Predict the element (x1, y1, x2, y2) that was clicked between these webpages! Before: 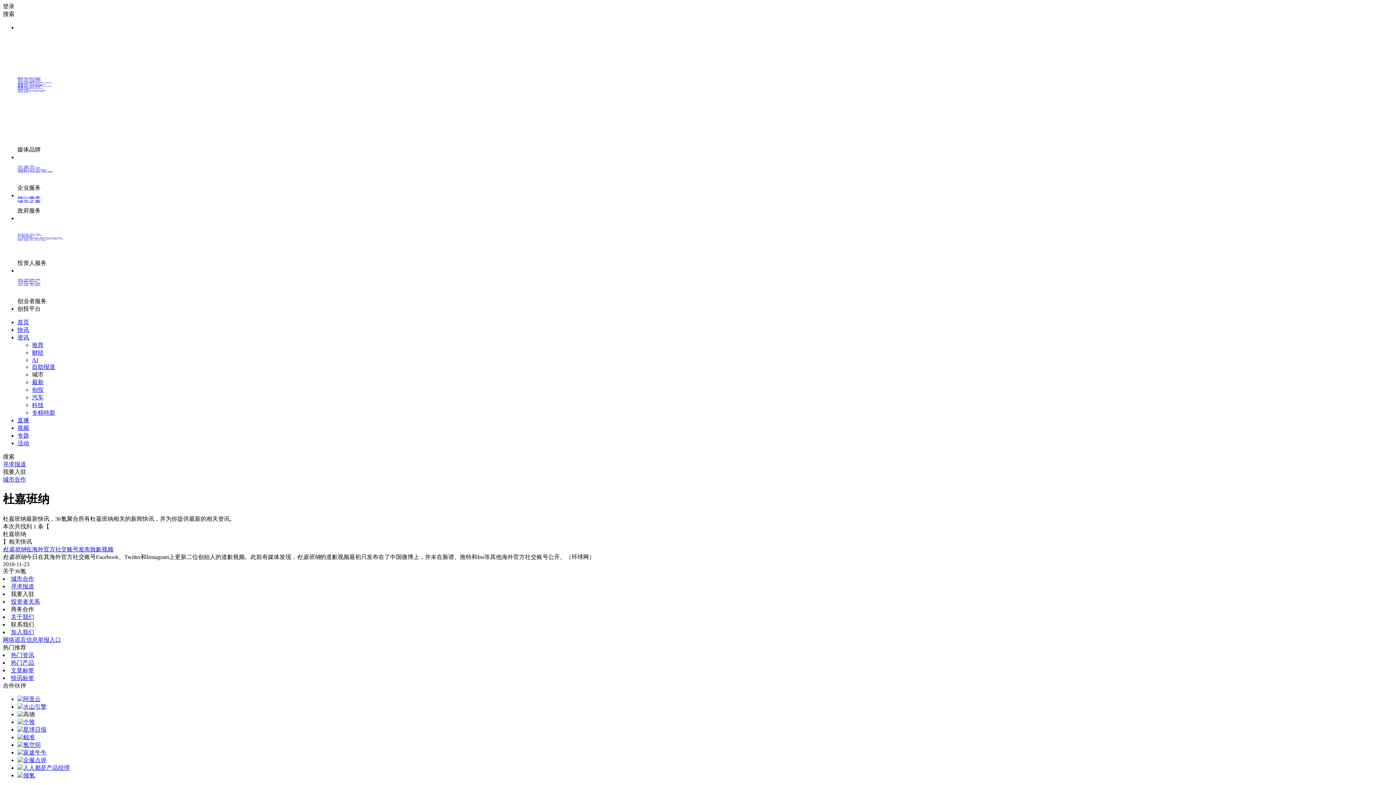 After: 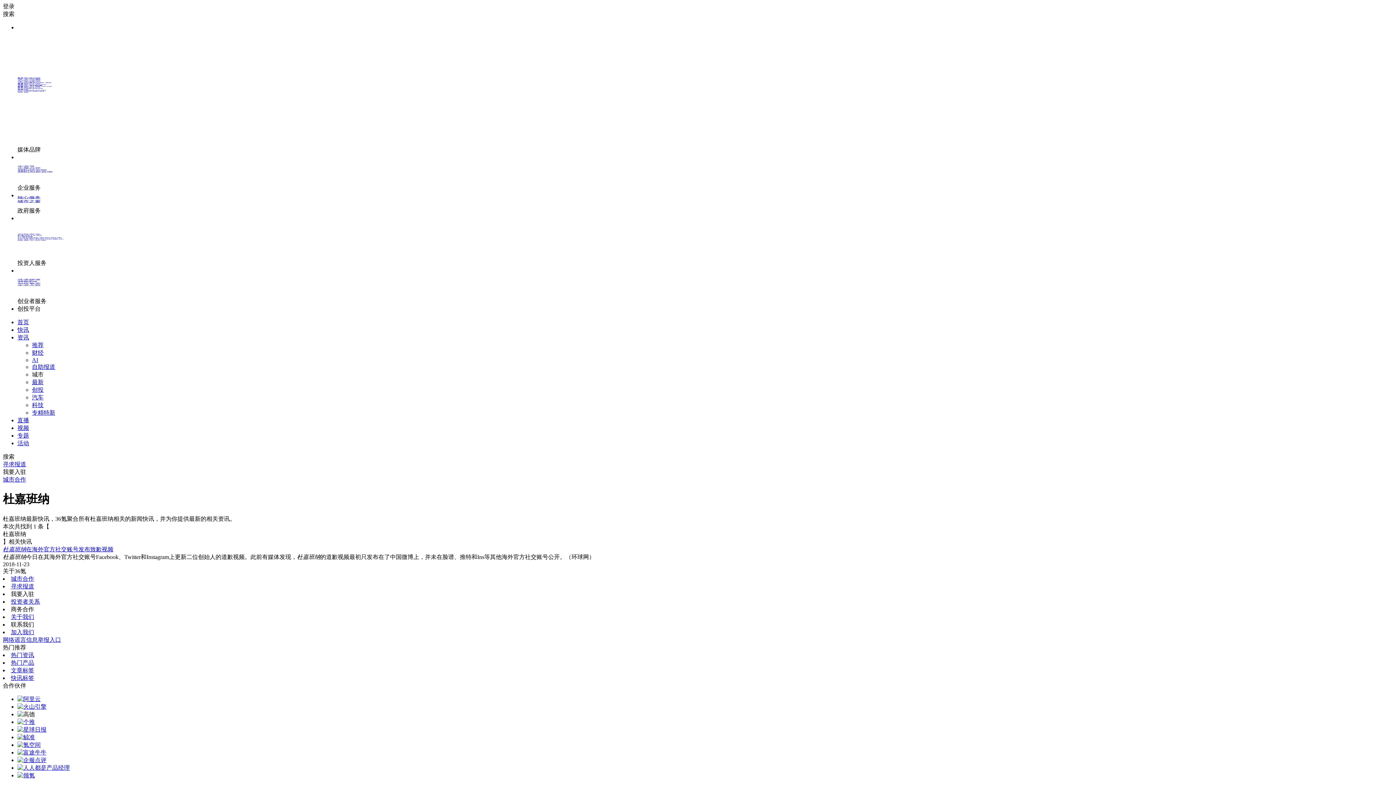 Action: bbox: (17, 726, 46, 733)